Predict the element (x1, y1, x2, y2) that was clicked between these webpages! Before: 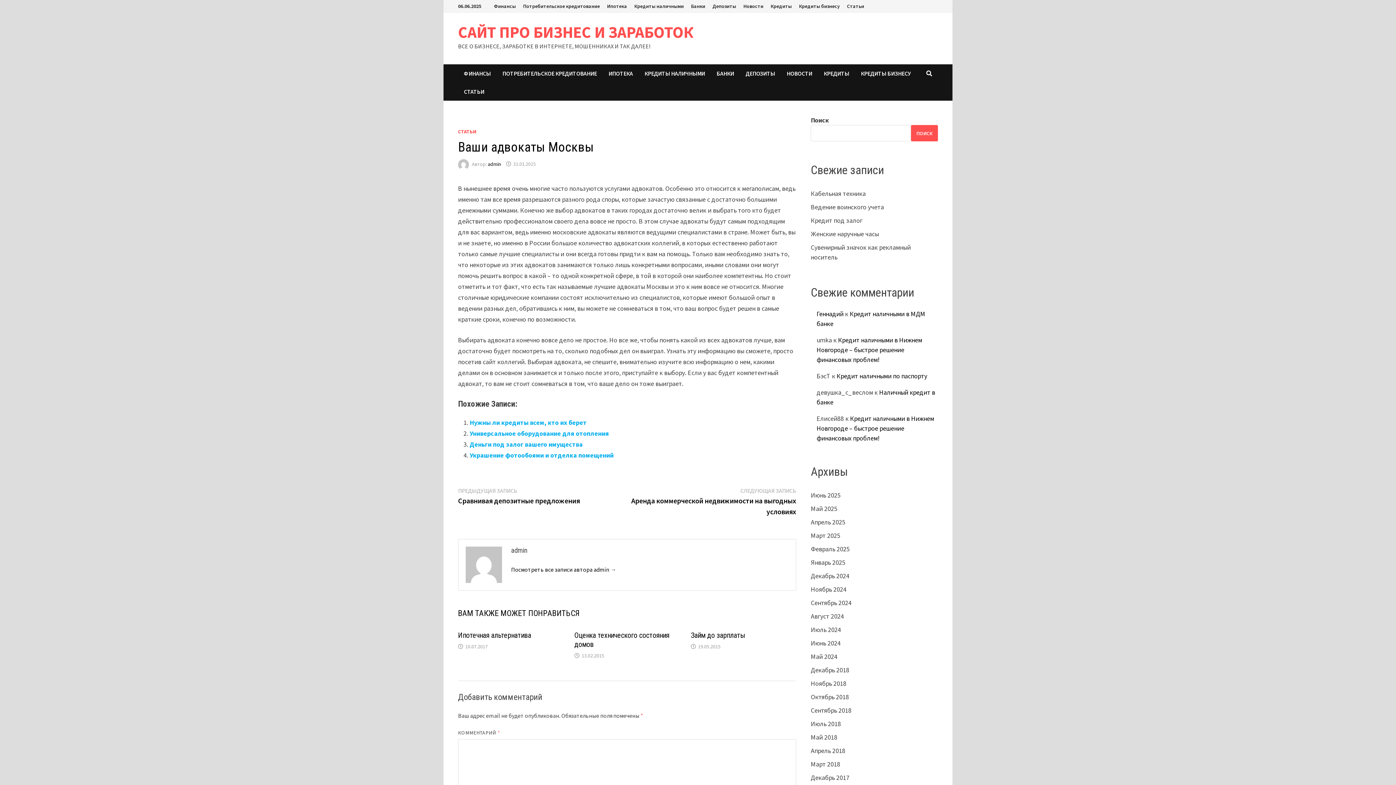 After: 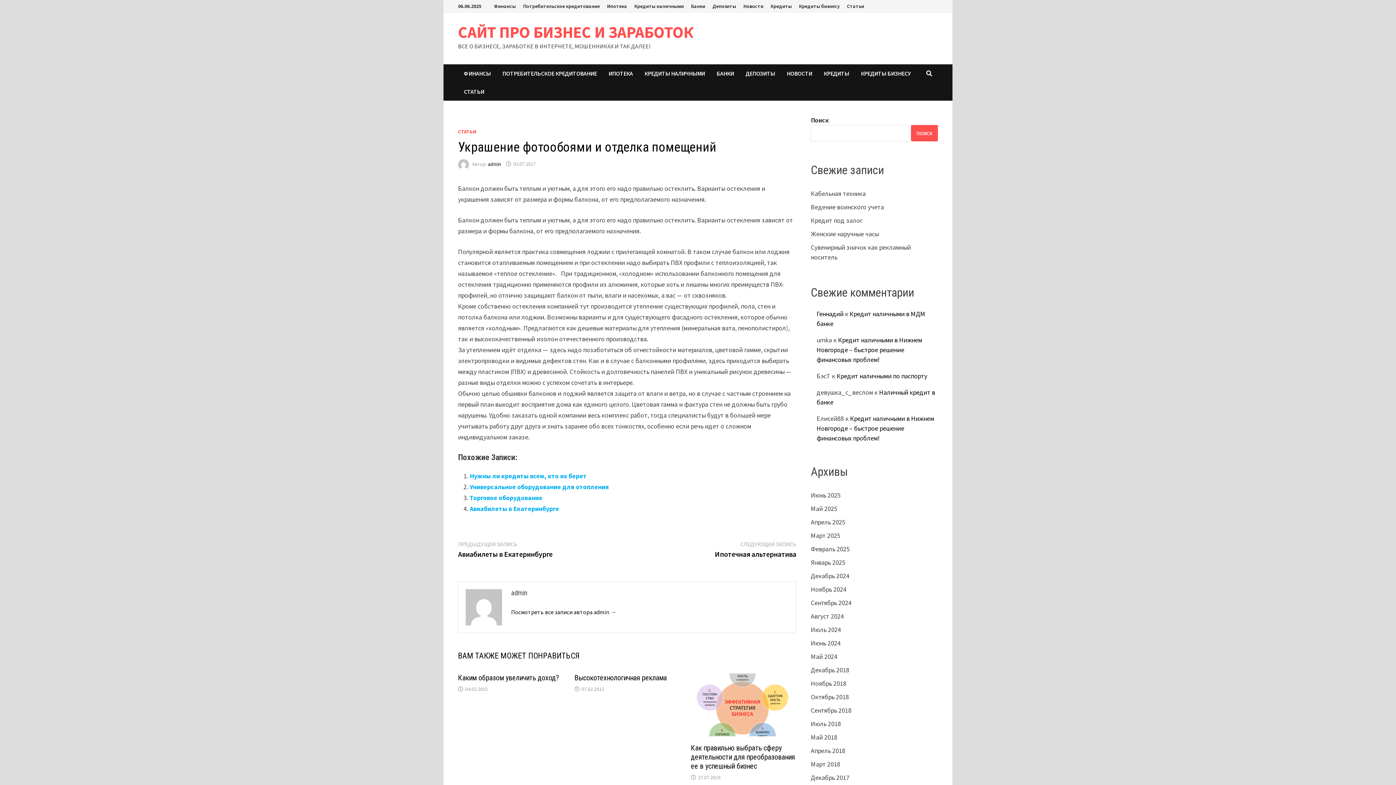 Action: label: Украшение фотообоями и отделка помещений bbox: (469, 451, 613, 459)